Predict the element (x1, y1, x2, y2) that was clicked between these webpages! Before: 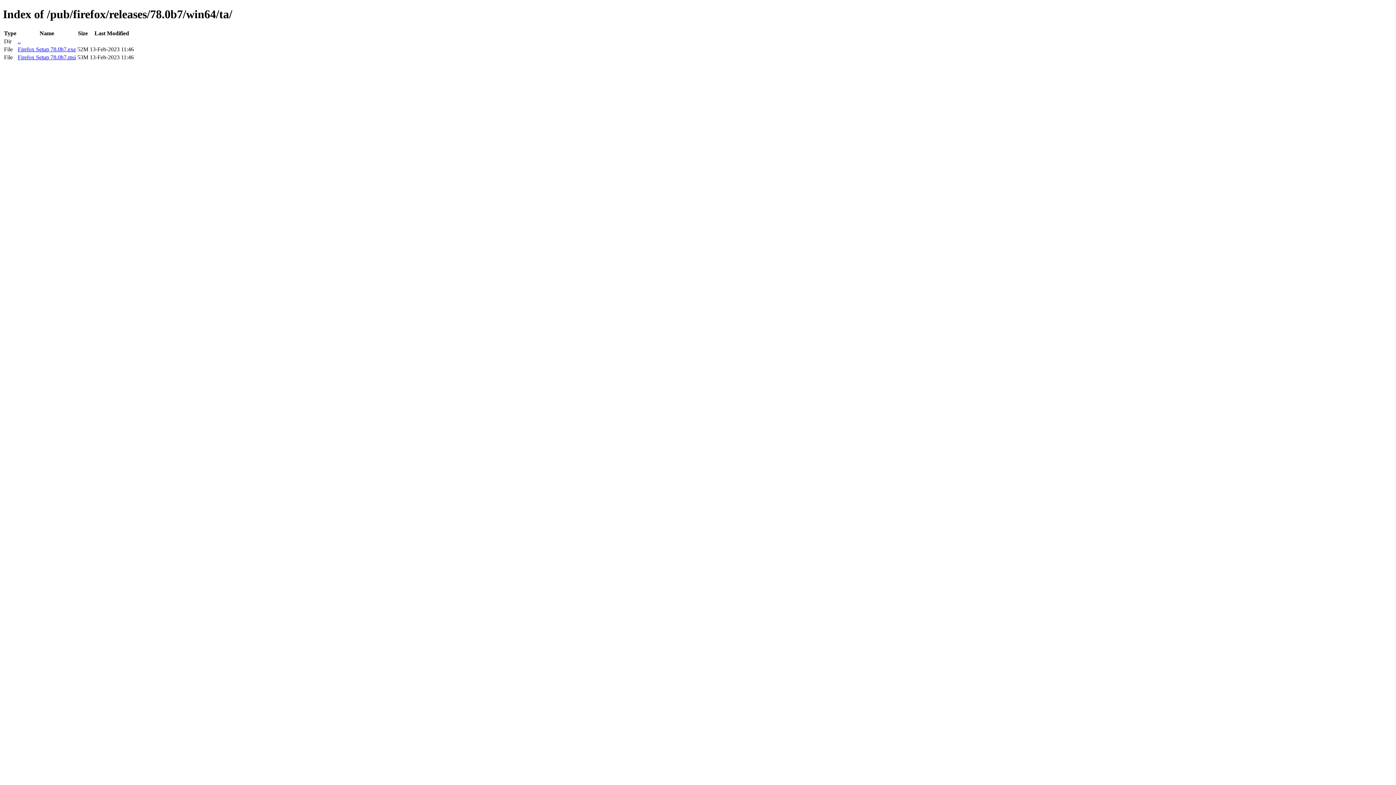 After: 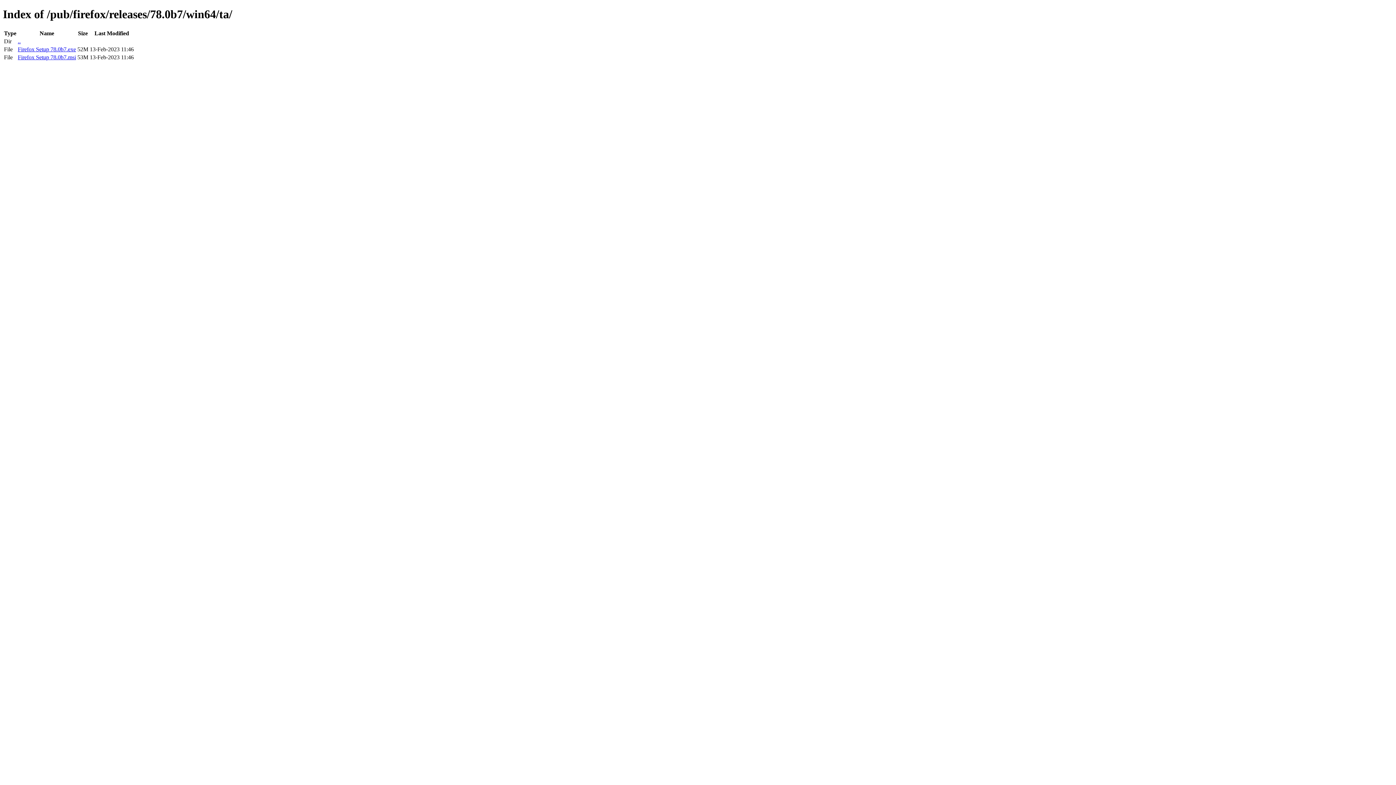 Action: label: Firefox Setup 78.0b7.exe bbox: (17, 46, 76, 52)